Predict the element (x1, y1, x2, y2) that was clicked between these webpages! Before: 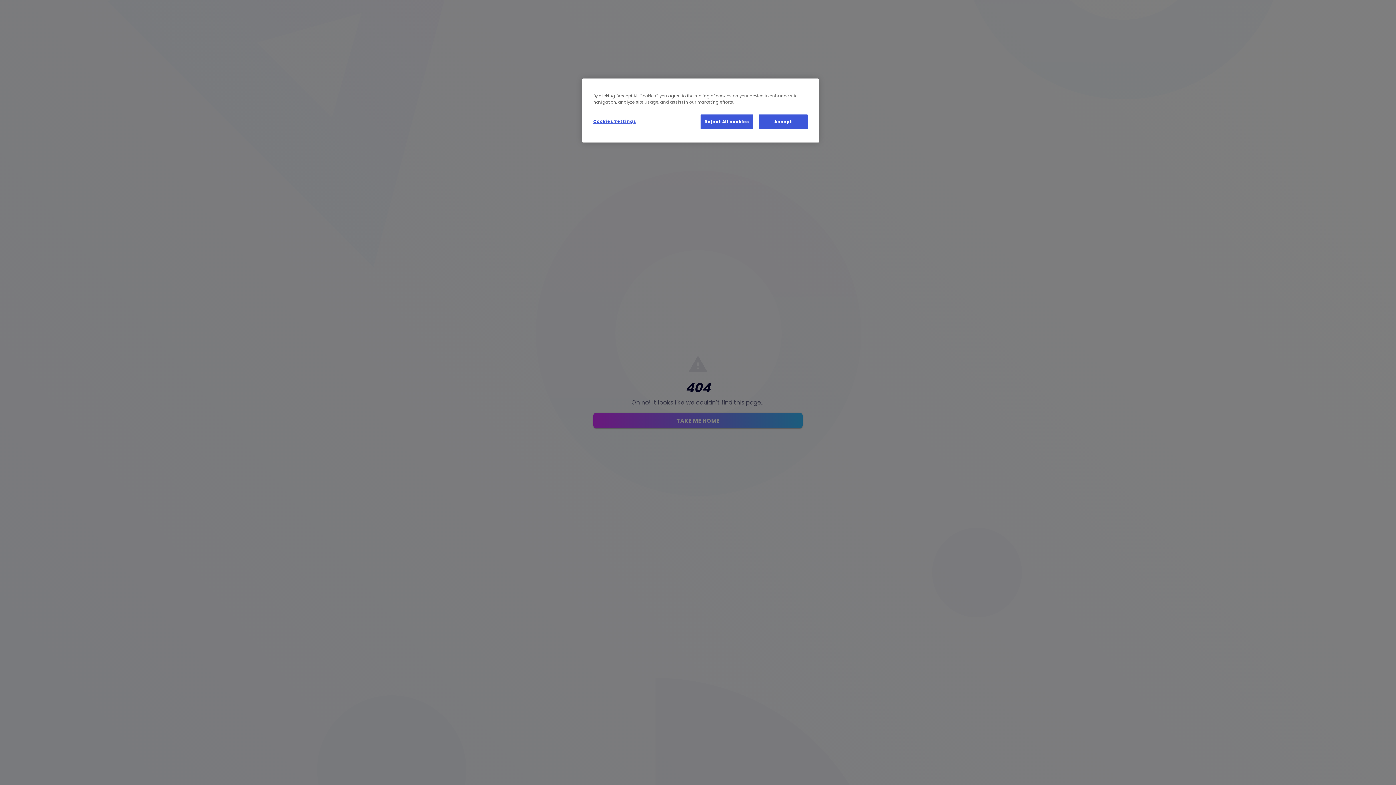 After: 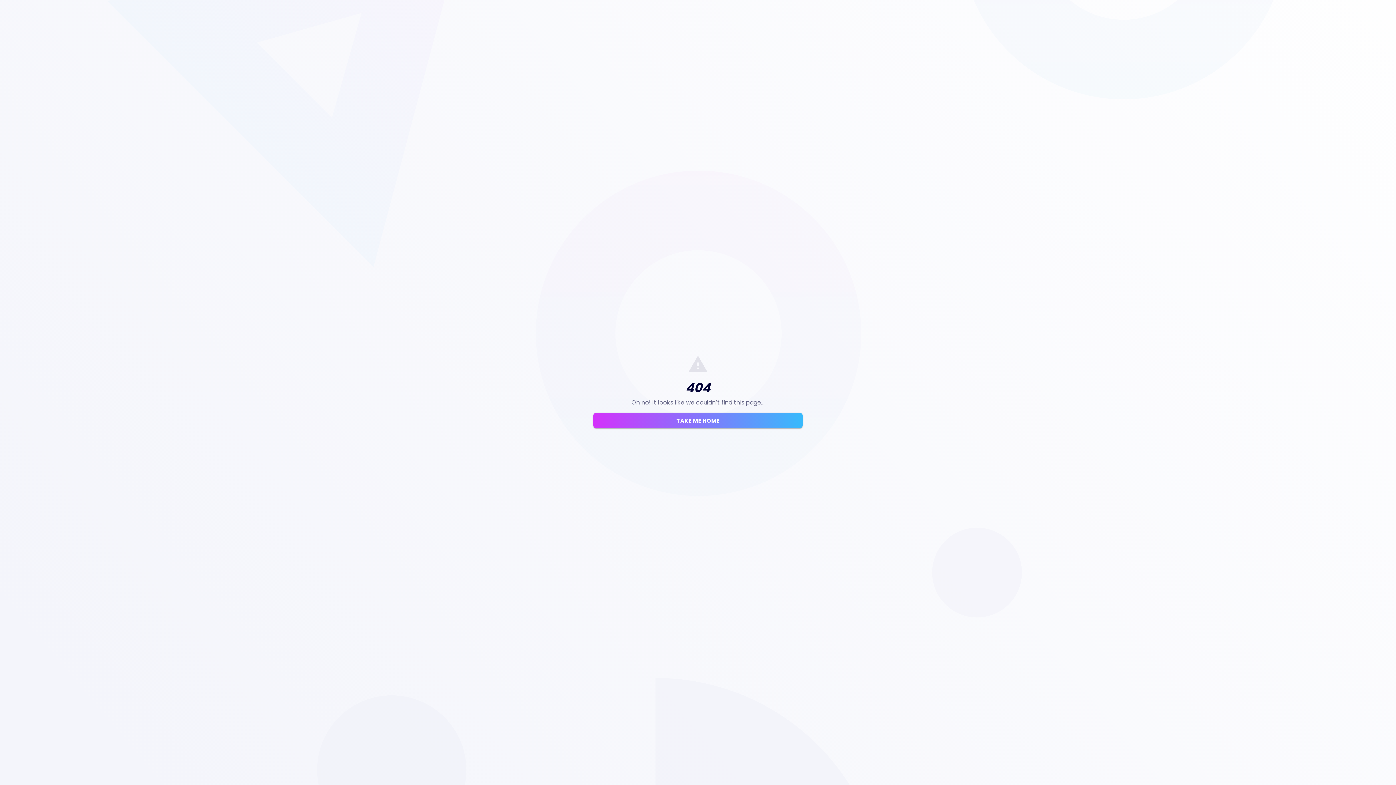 Action: bbox: (758, 114, 808, 129) label: Accept